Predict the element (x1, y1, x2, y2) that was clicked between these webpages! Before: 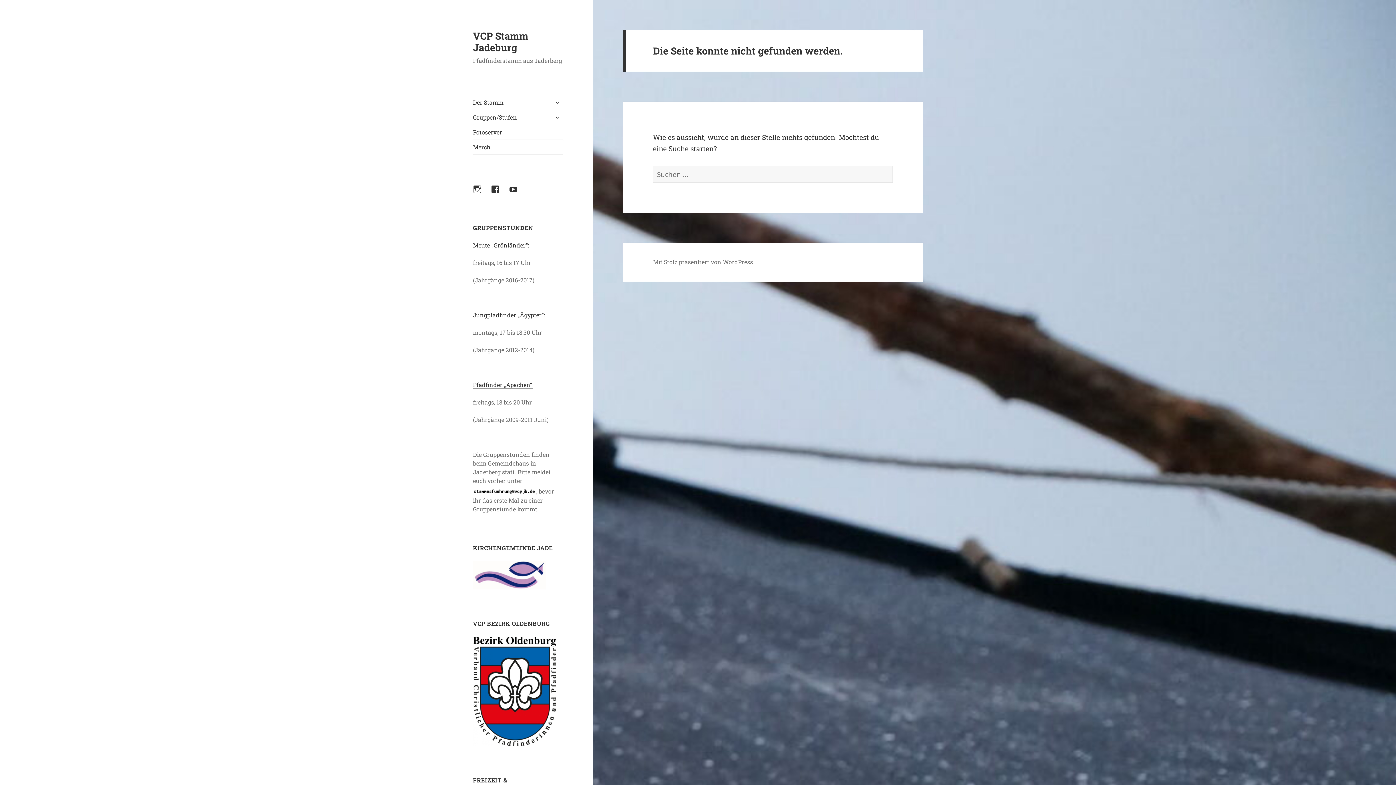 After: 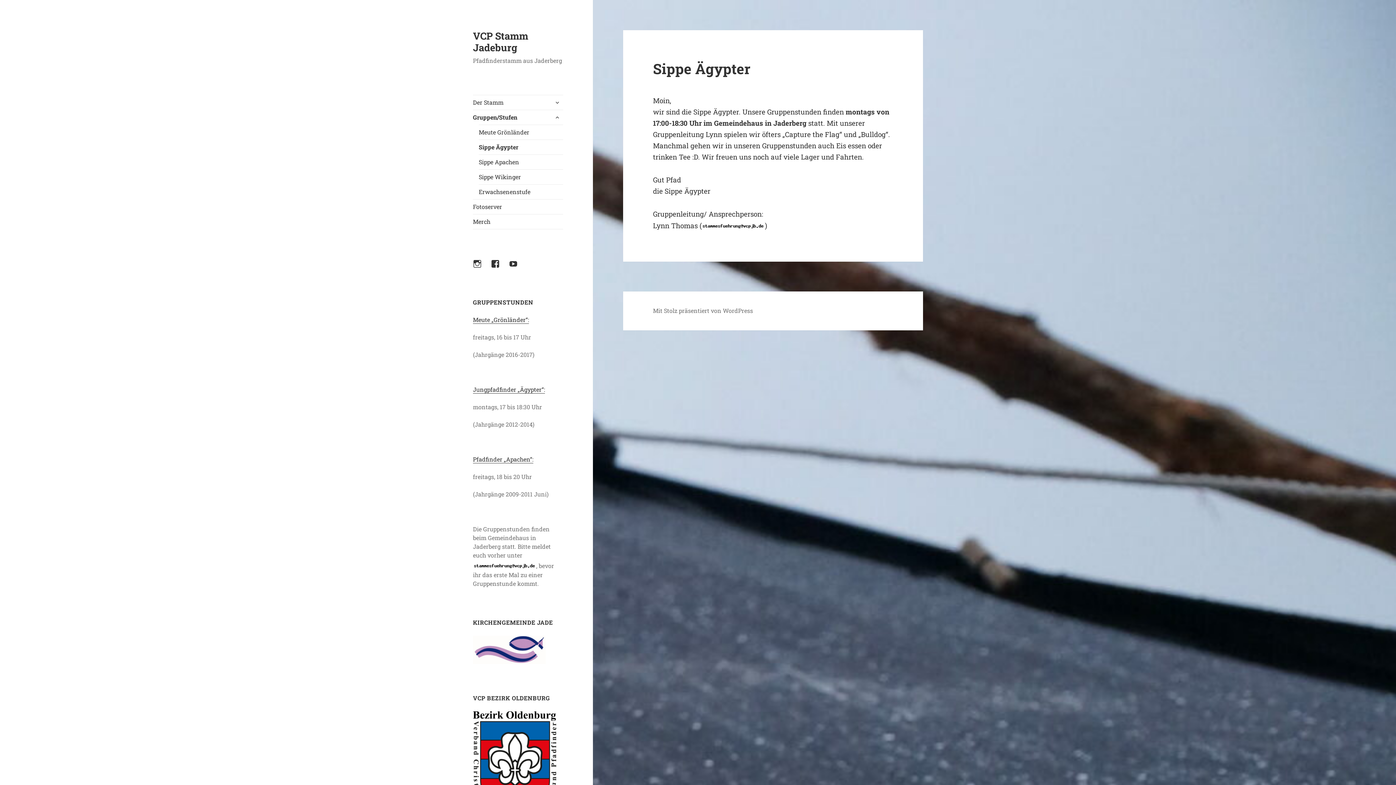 Action: bbox: (473, 311, 545, 319) label: Jungpfadfinder „Ägypter“: